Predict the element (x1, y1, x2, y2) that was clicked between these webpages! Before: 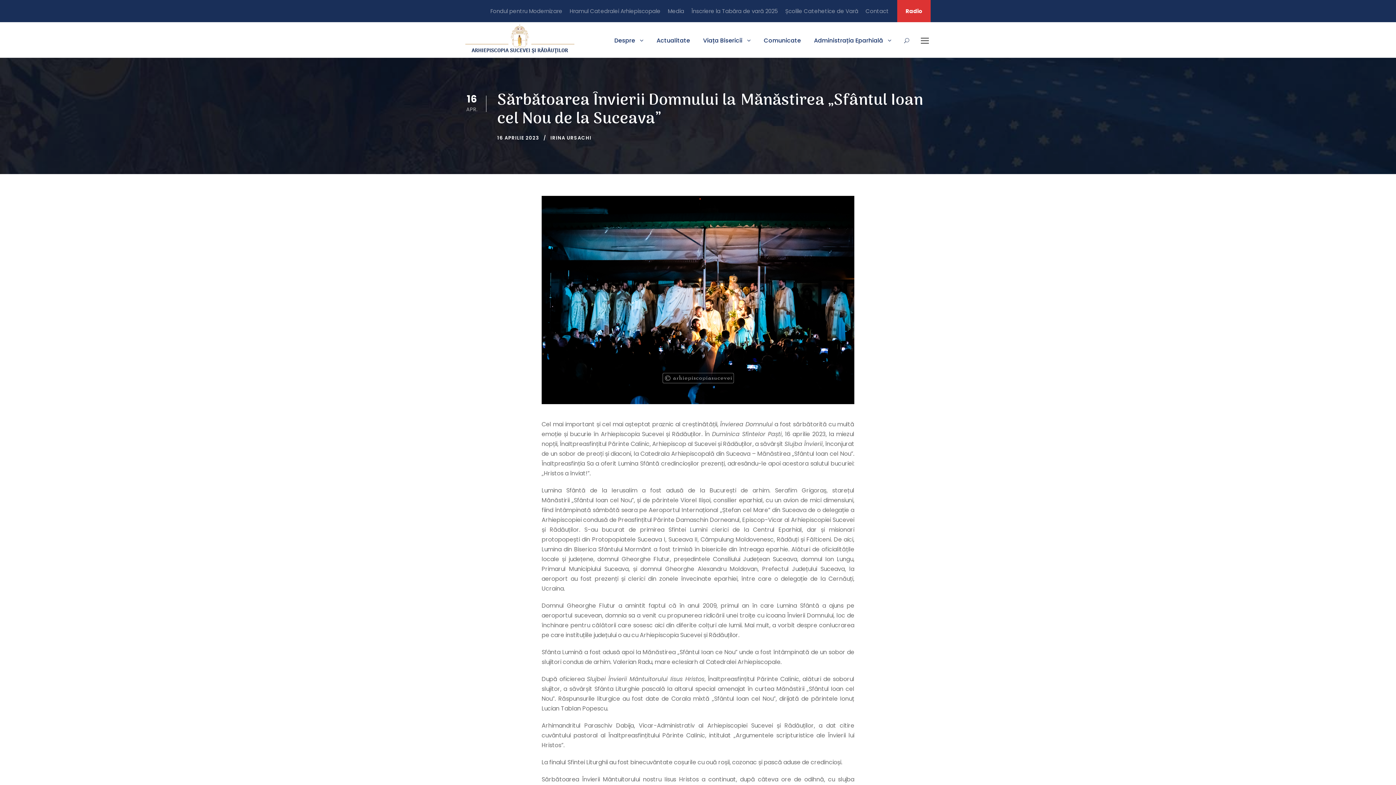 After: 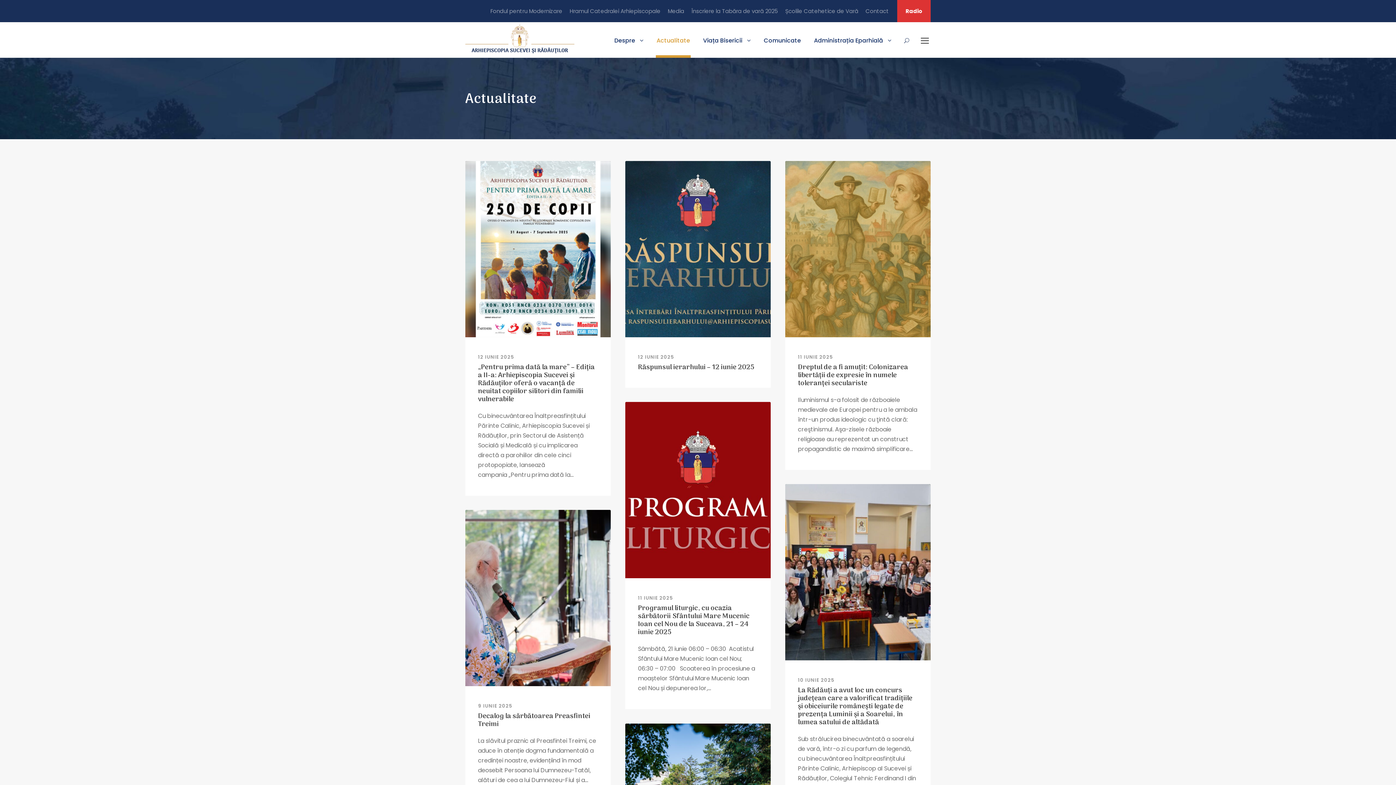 Action: label: Actualitate bbox: (656, 35, 690, 57)